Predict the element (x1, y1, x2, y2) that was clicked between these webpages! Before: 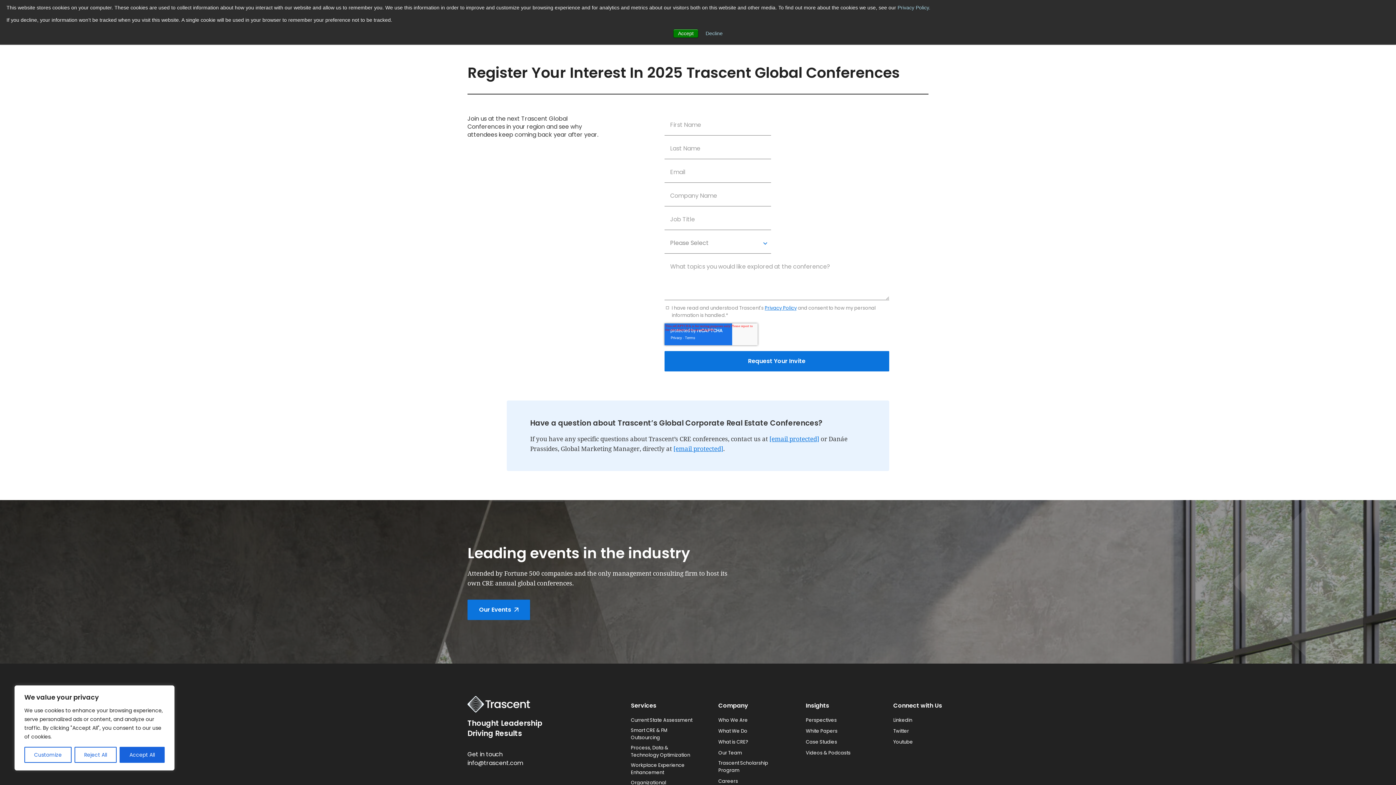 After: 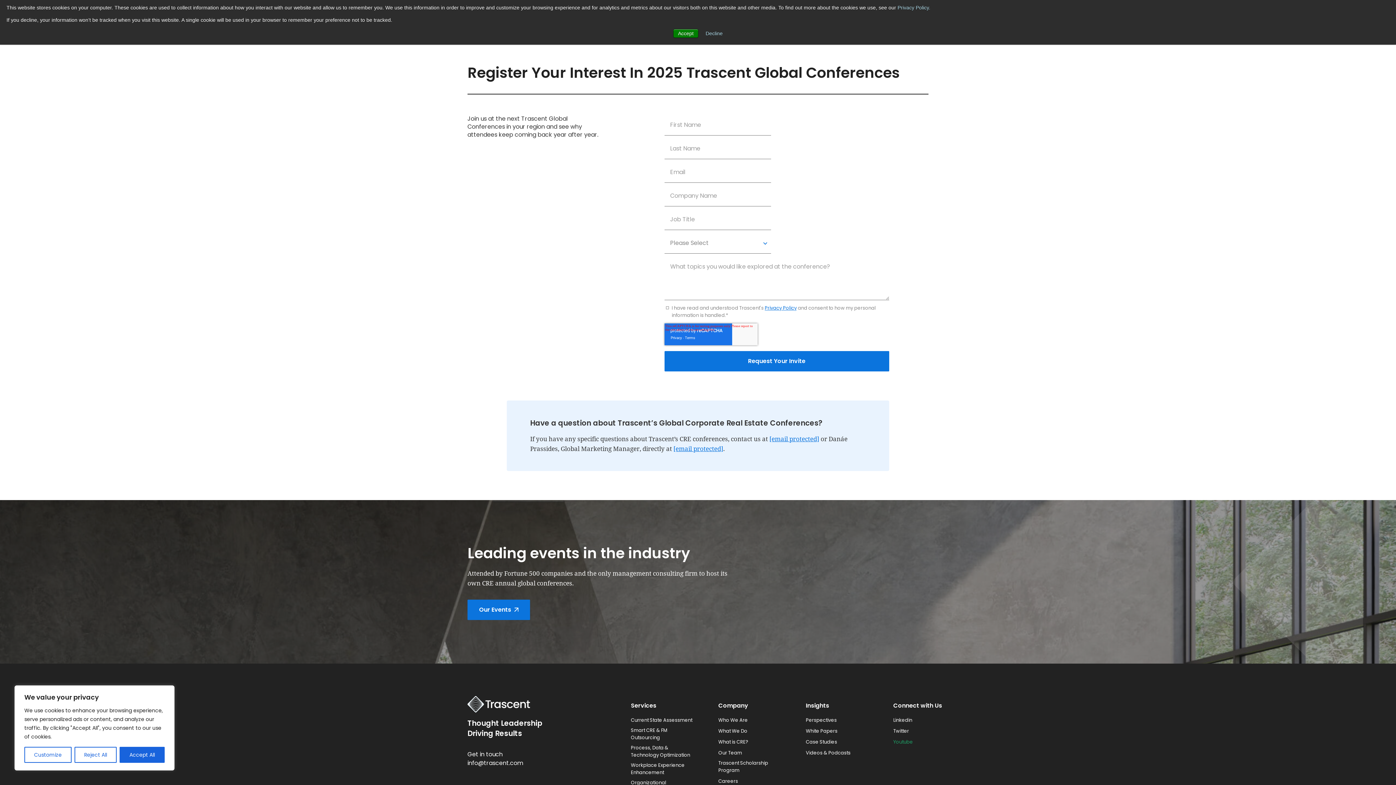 Action: bbox: (893, 738, 913, 746) label: Youtube